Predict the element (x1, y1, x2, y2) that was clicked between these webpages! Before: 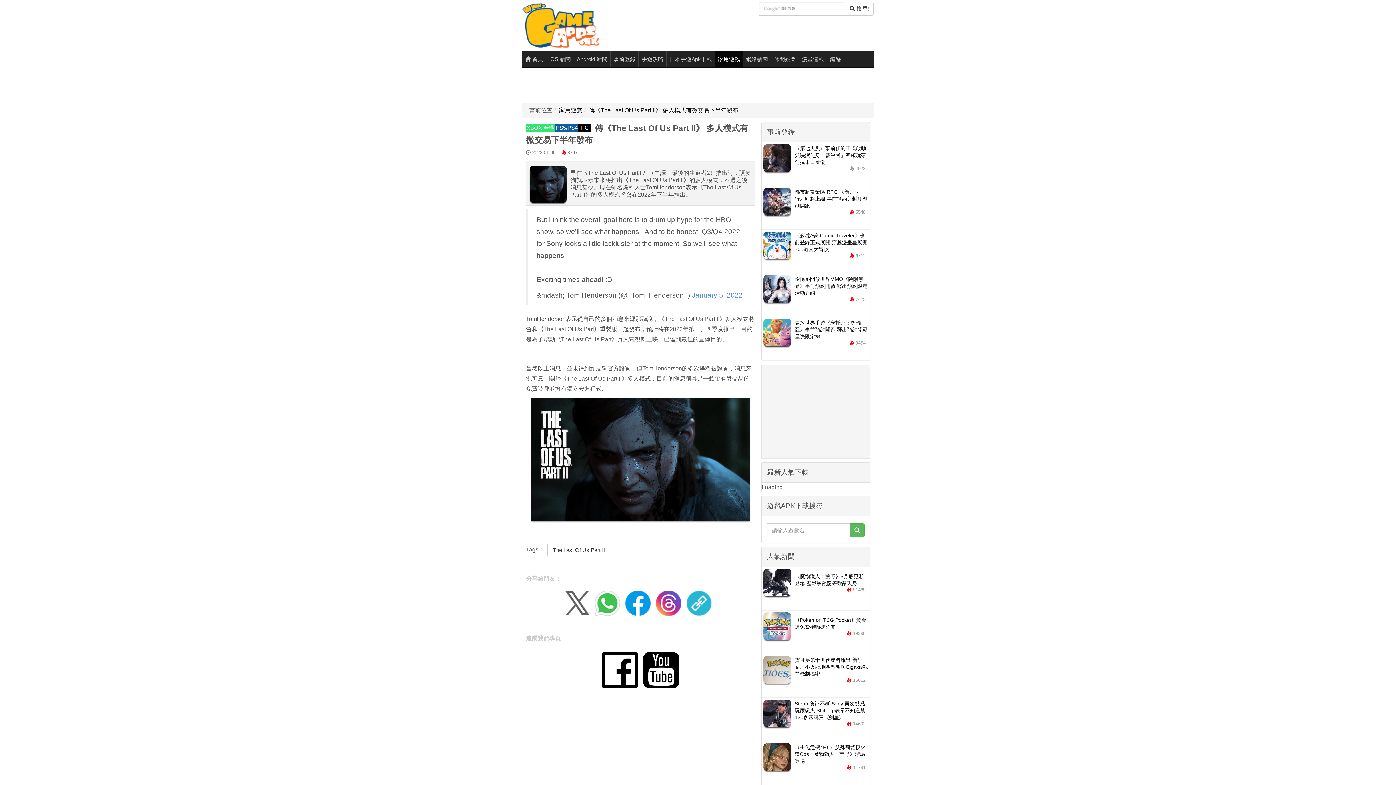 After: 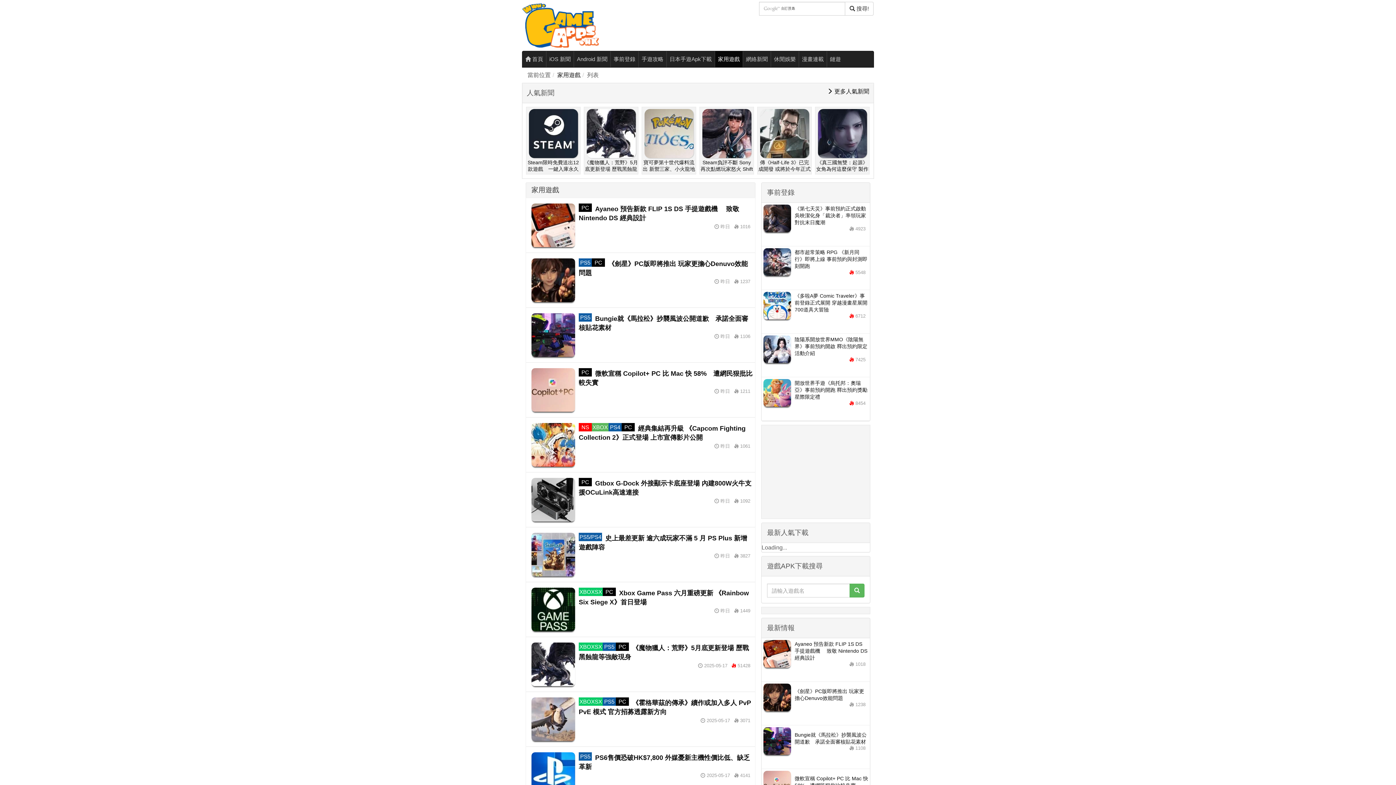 Action: label: 家用遊戲 bbox: (559, 107, 582, 113)